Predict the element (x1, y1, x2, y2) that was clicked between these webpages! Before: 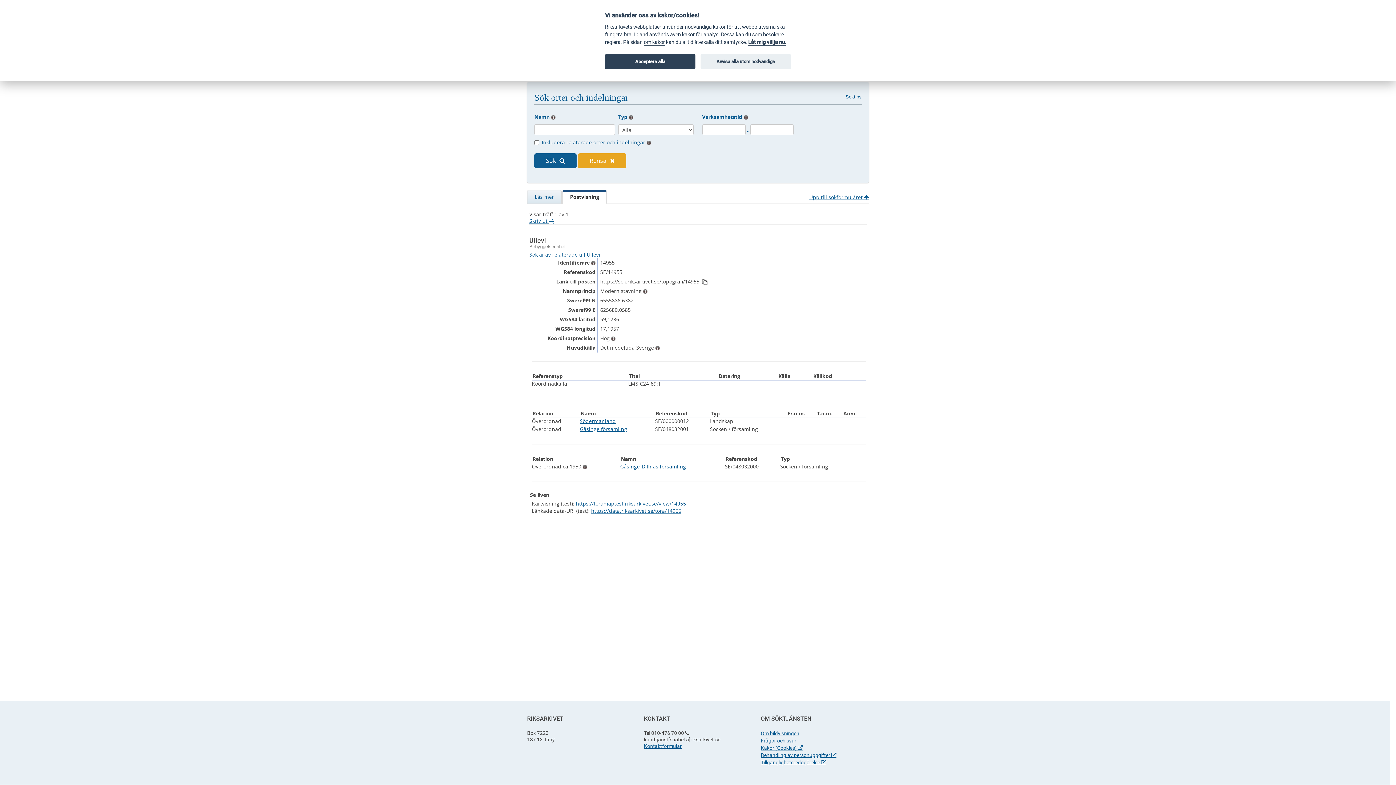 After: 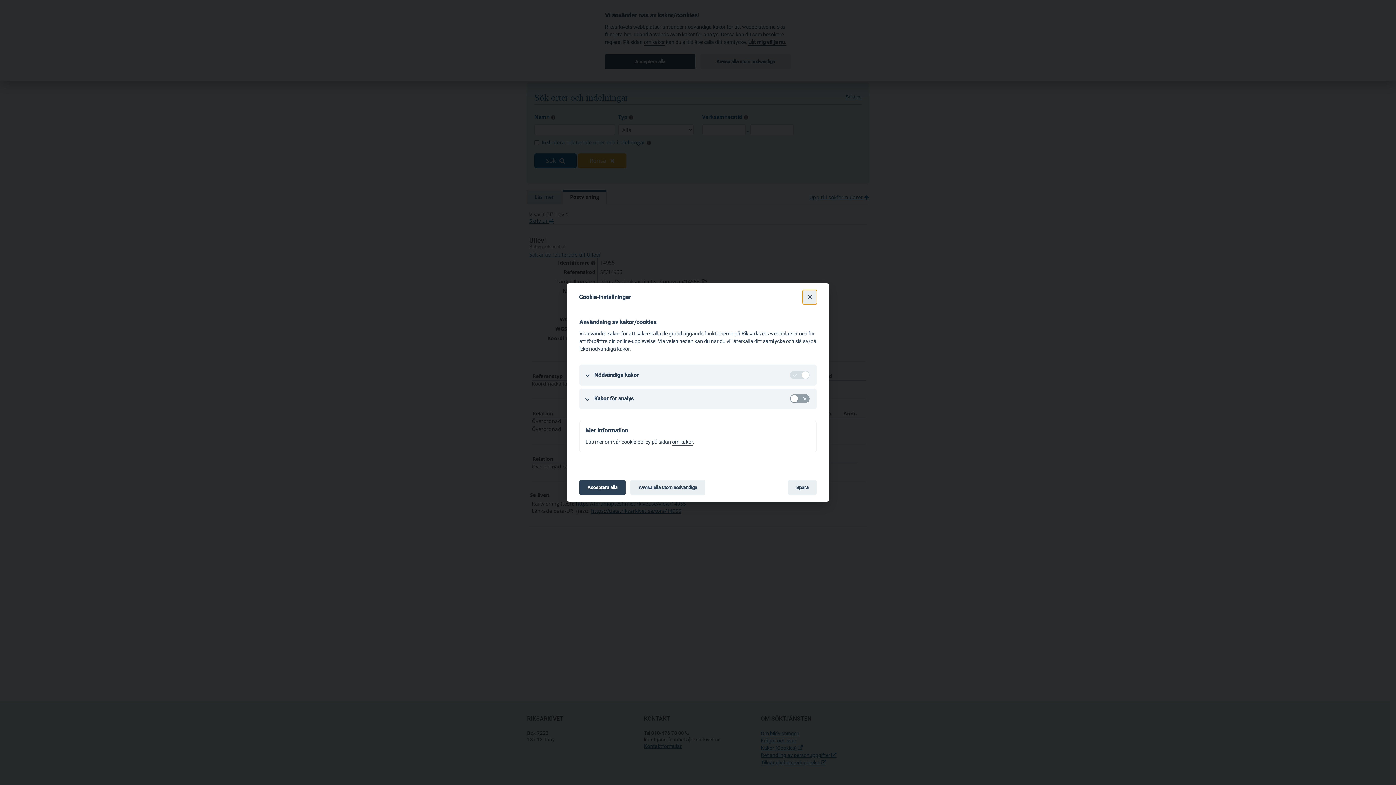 Action: bbox: (748, 39, 786, 45) label: Låt mig välja nu.